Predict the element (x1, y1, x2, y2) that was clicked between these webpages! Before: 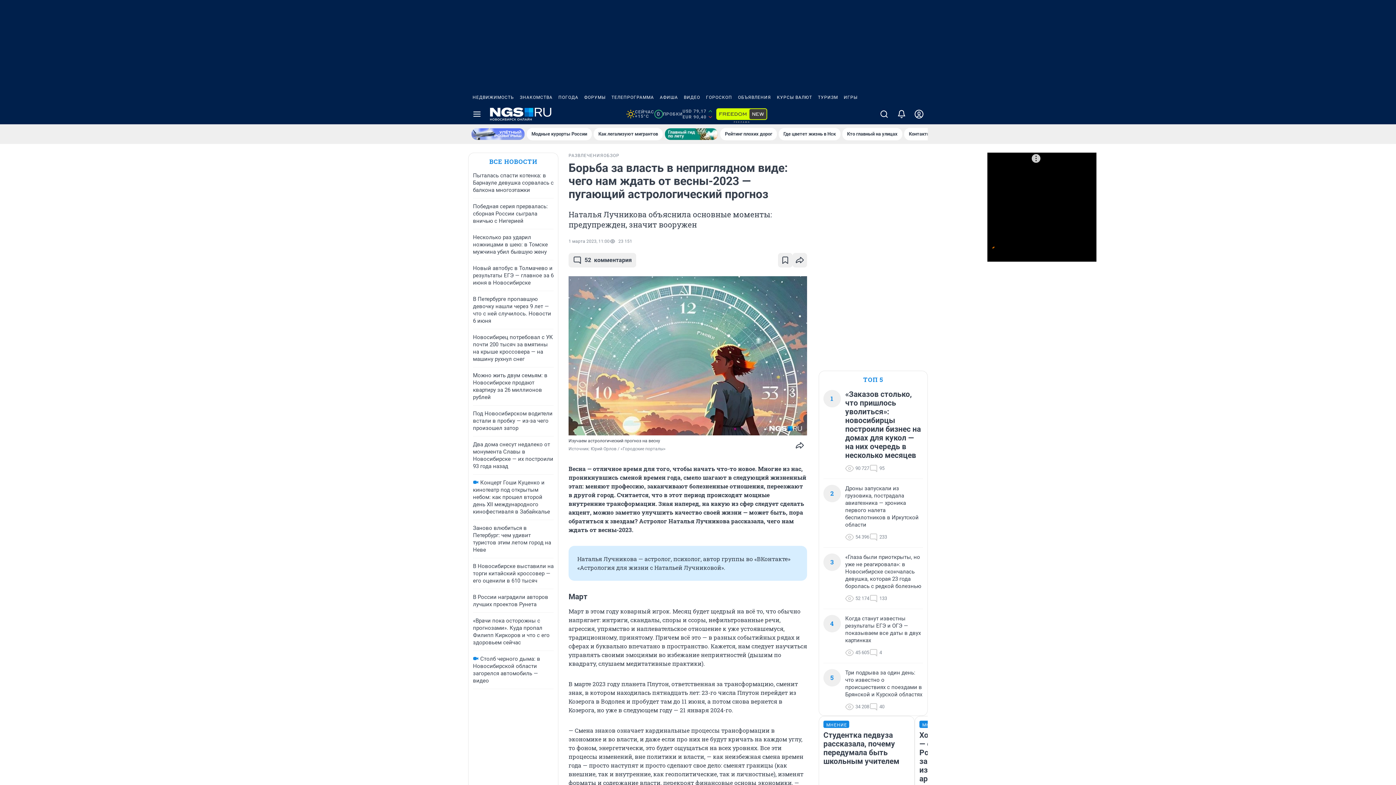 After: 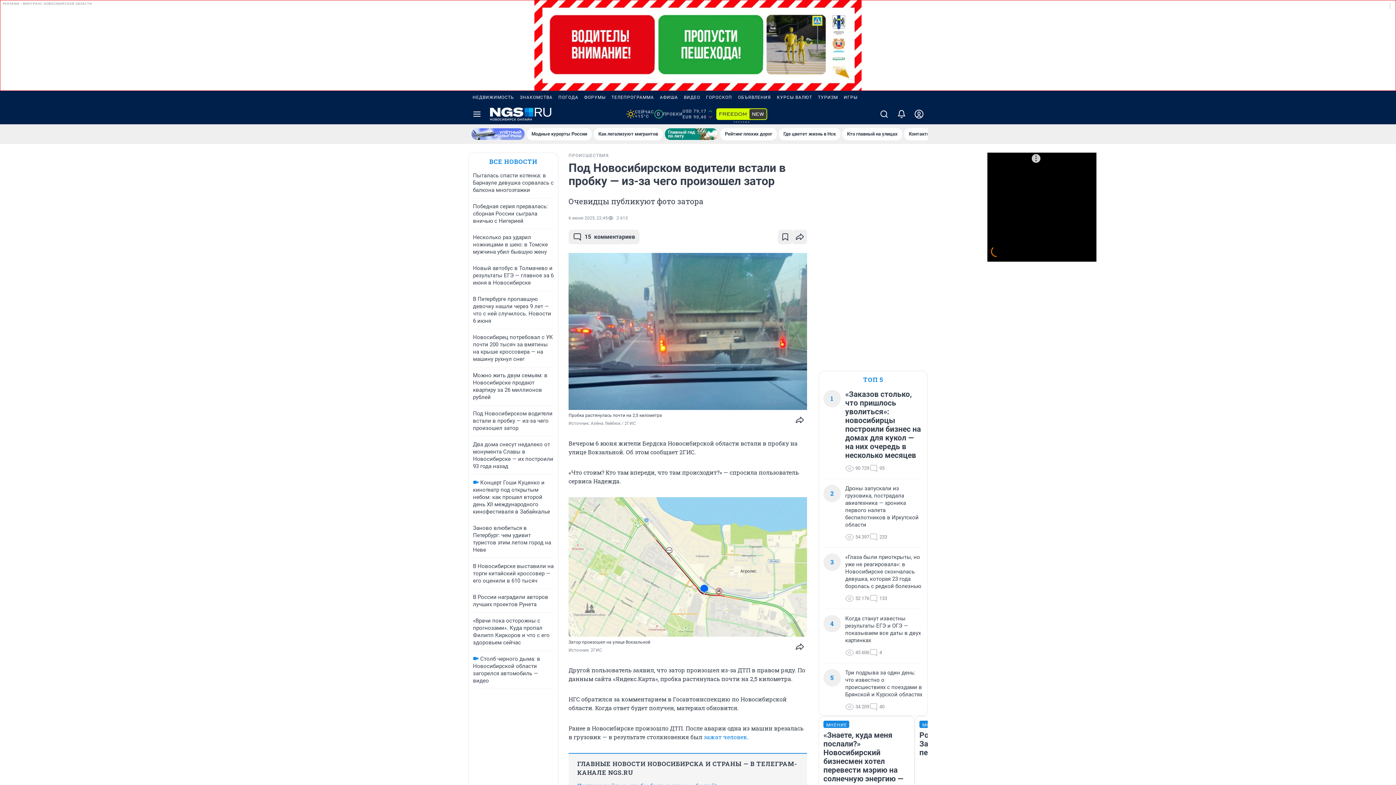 Action: label: Под Новосибирском водители встали в пробку — из-за чего произошел затор bbox: (473, 410, 552, 431)